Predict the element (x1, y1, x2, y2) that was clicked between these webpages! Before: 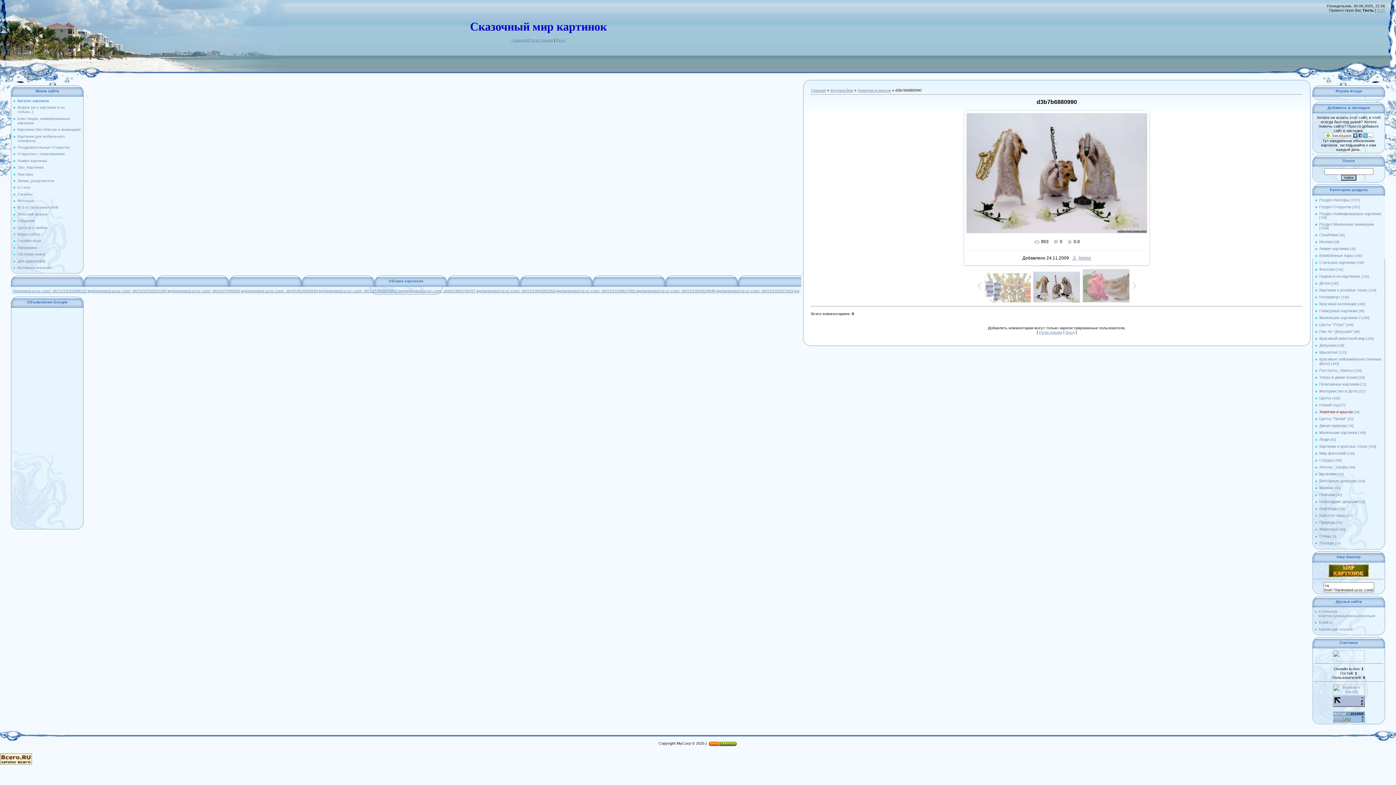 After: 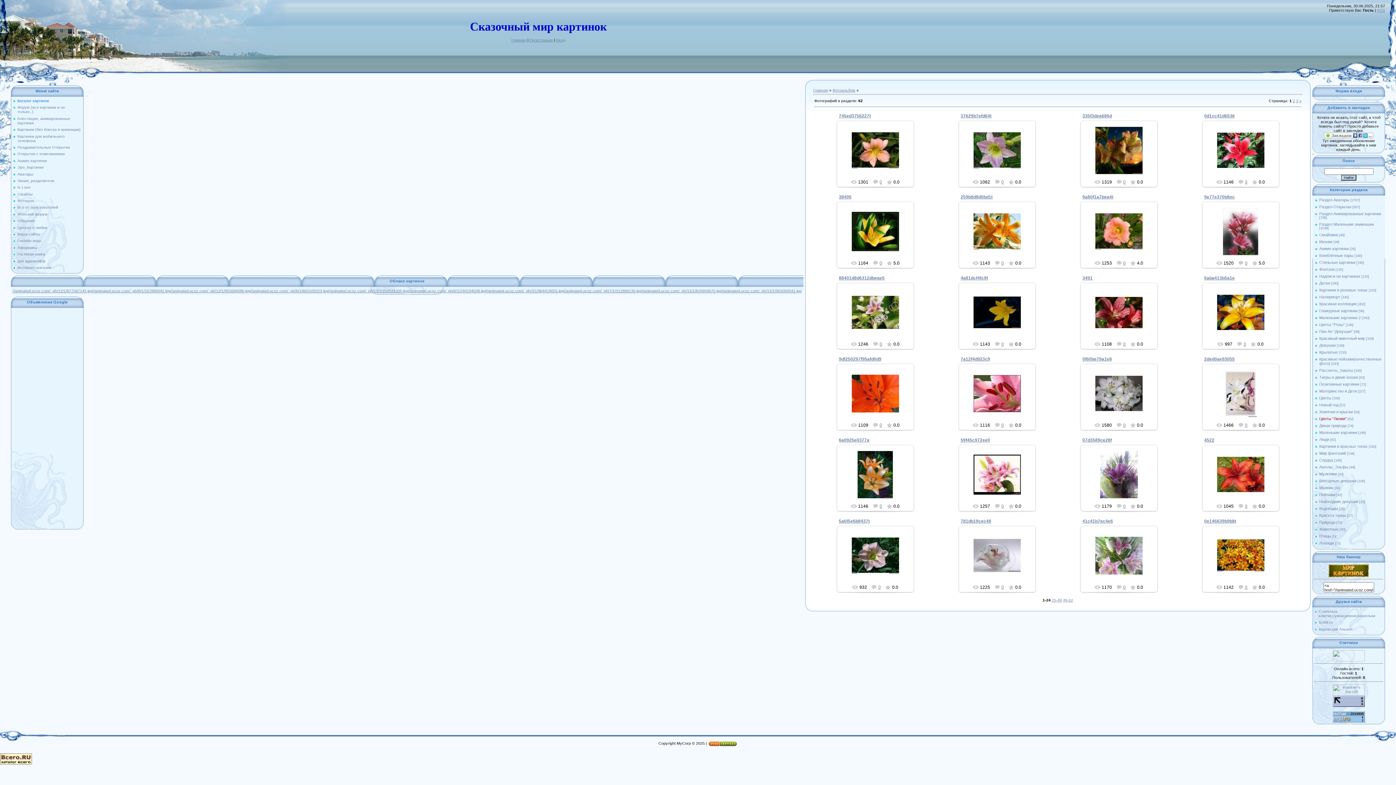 Action: bbox: (1319, 416, 1346, 421) label: Цветы "Лилии"